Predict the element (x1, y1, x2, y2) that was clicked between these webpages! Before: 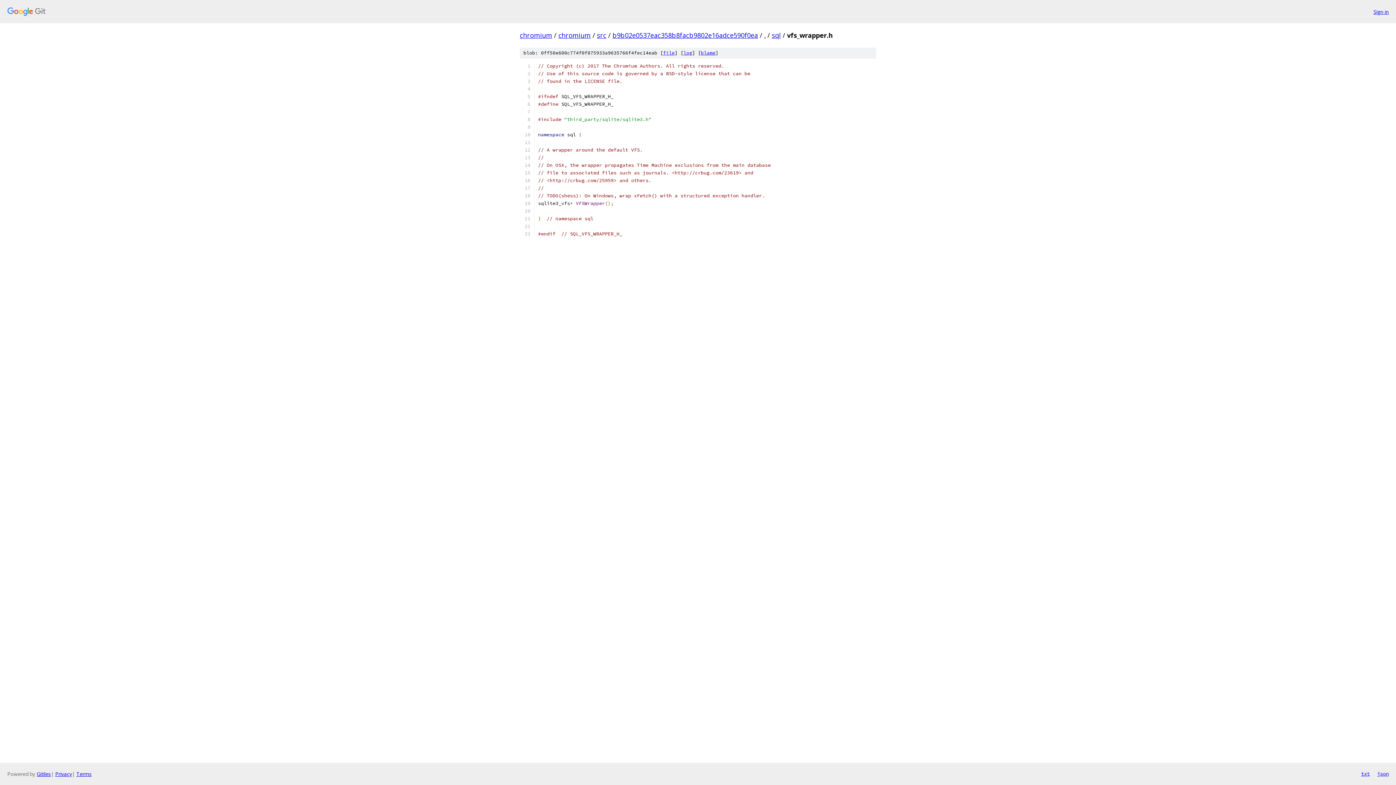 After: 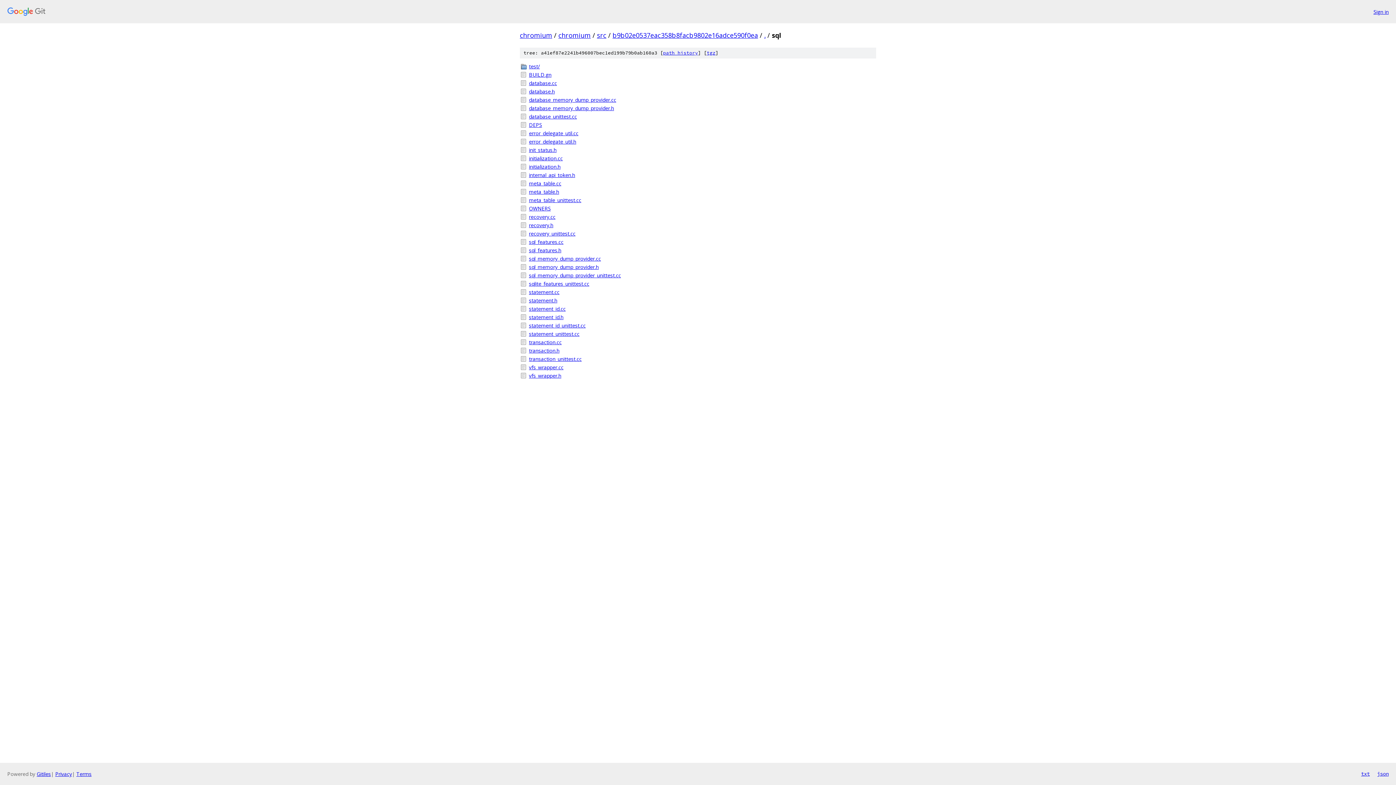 Action: bbox: (772, 30, 781, 39) label: sql